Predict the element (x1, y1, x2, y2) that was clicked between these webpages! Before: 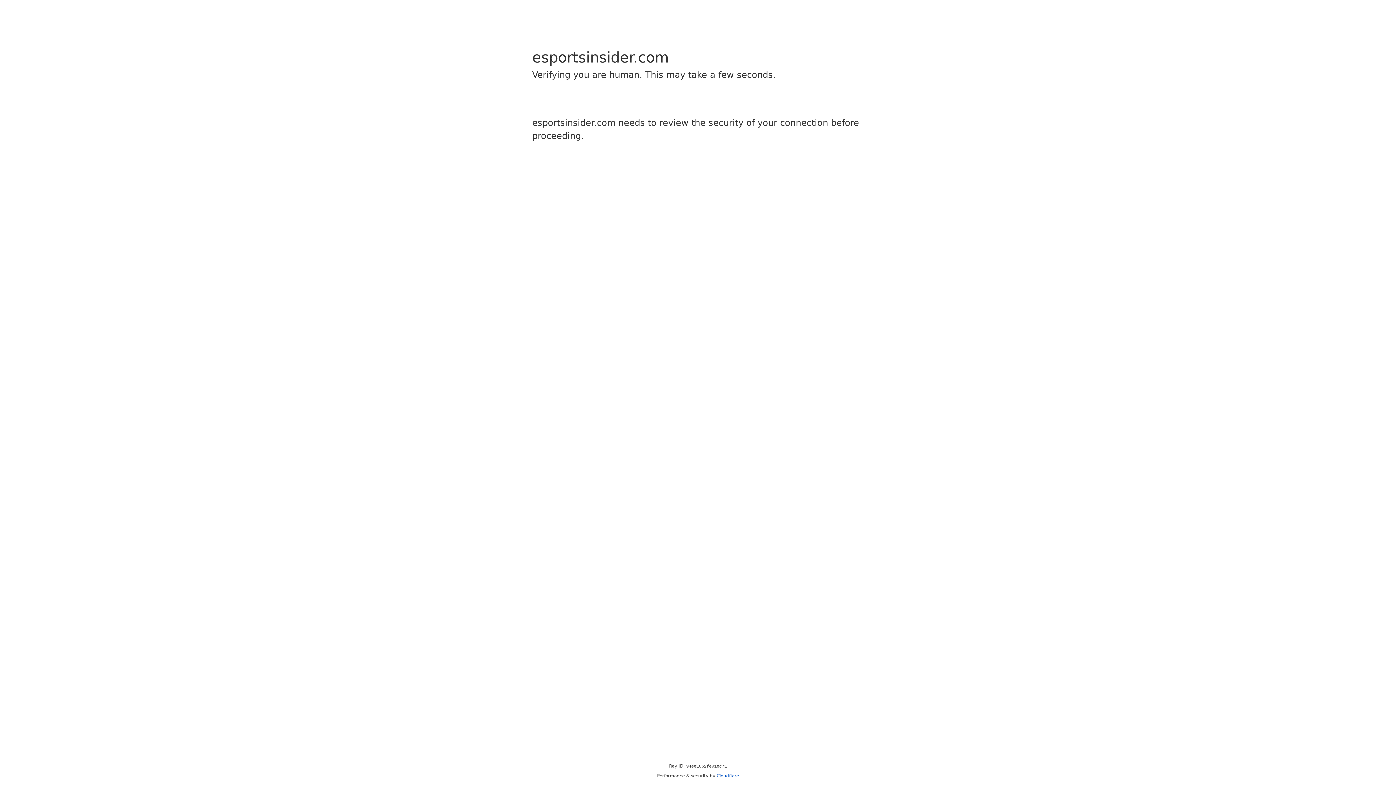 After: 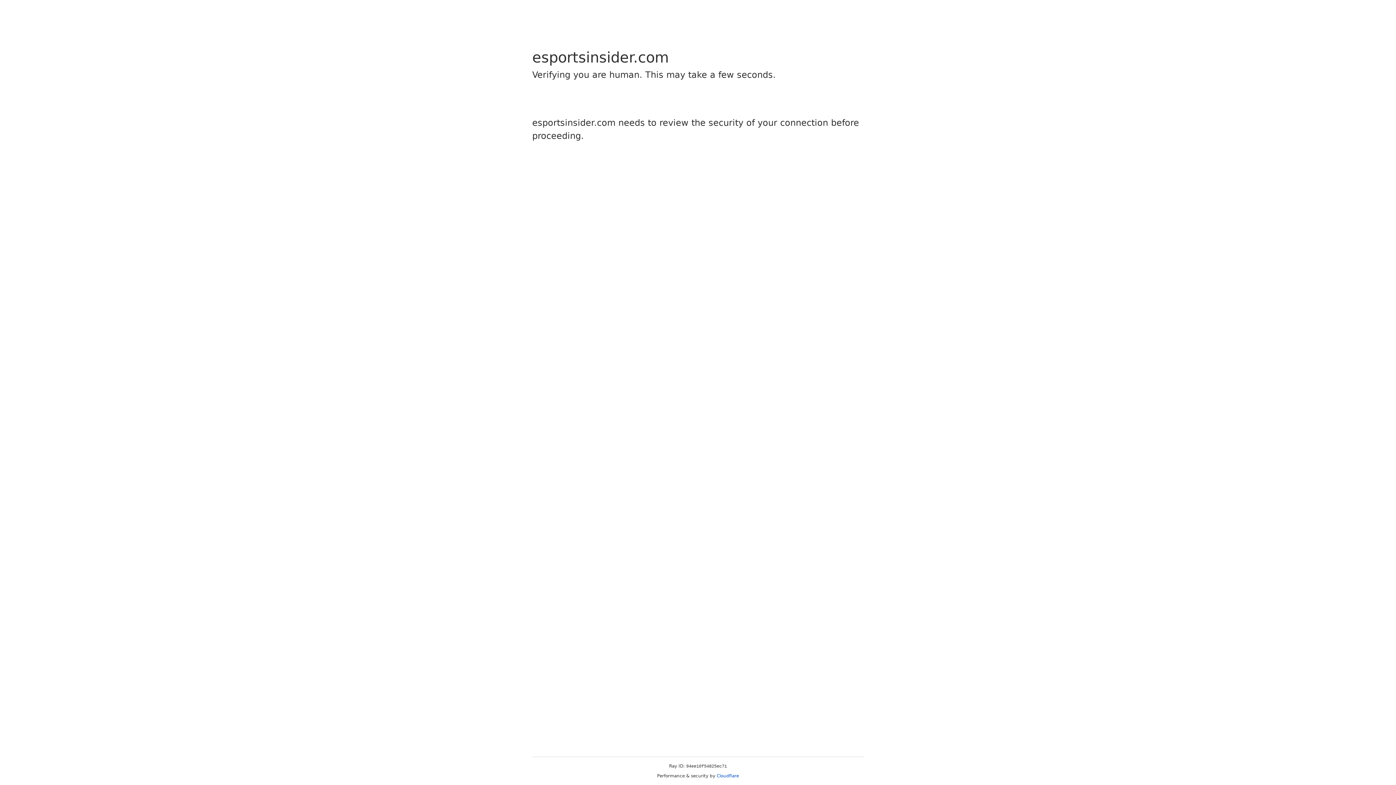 Action: label: Cloudflare bbox: (716, 773, 739, 778)